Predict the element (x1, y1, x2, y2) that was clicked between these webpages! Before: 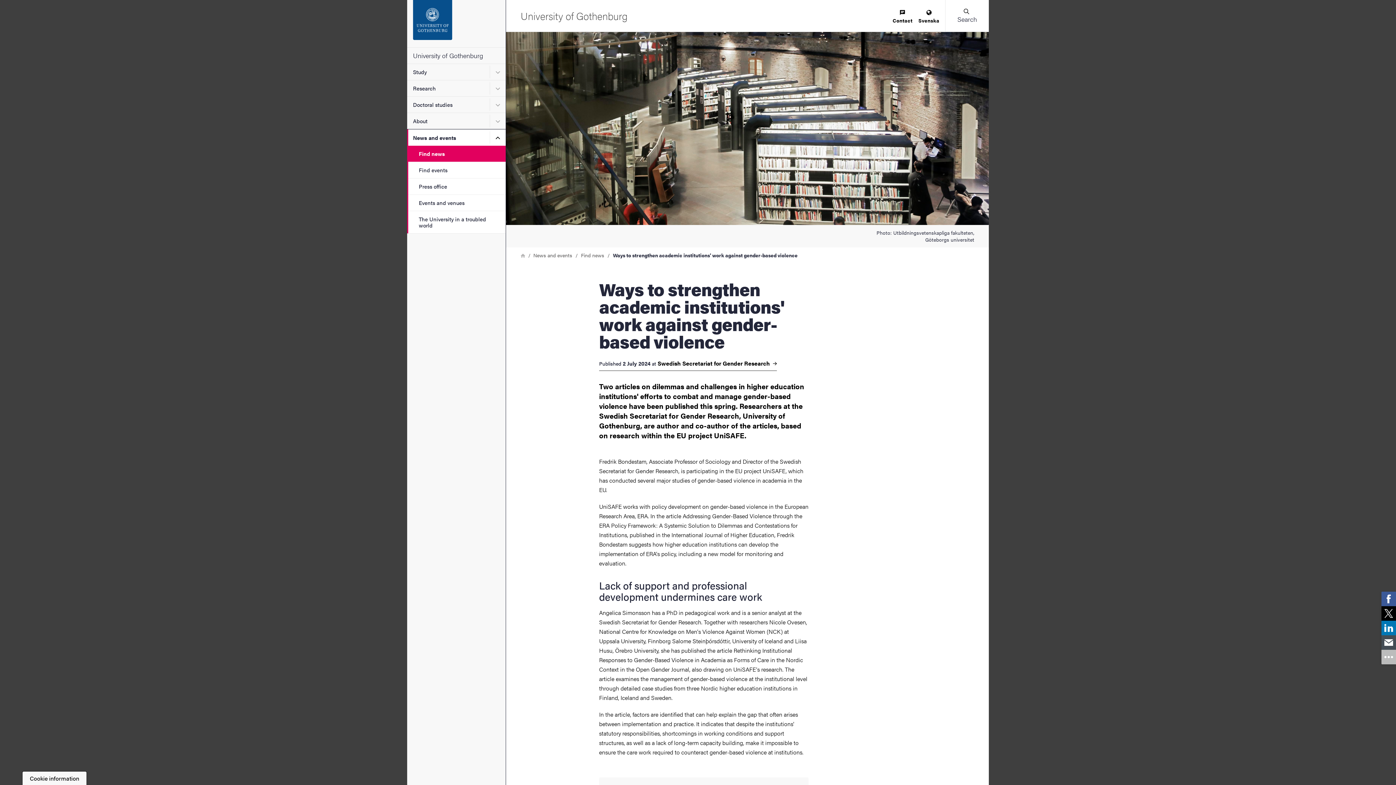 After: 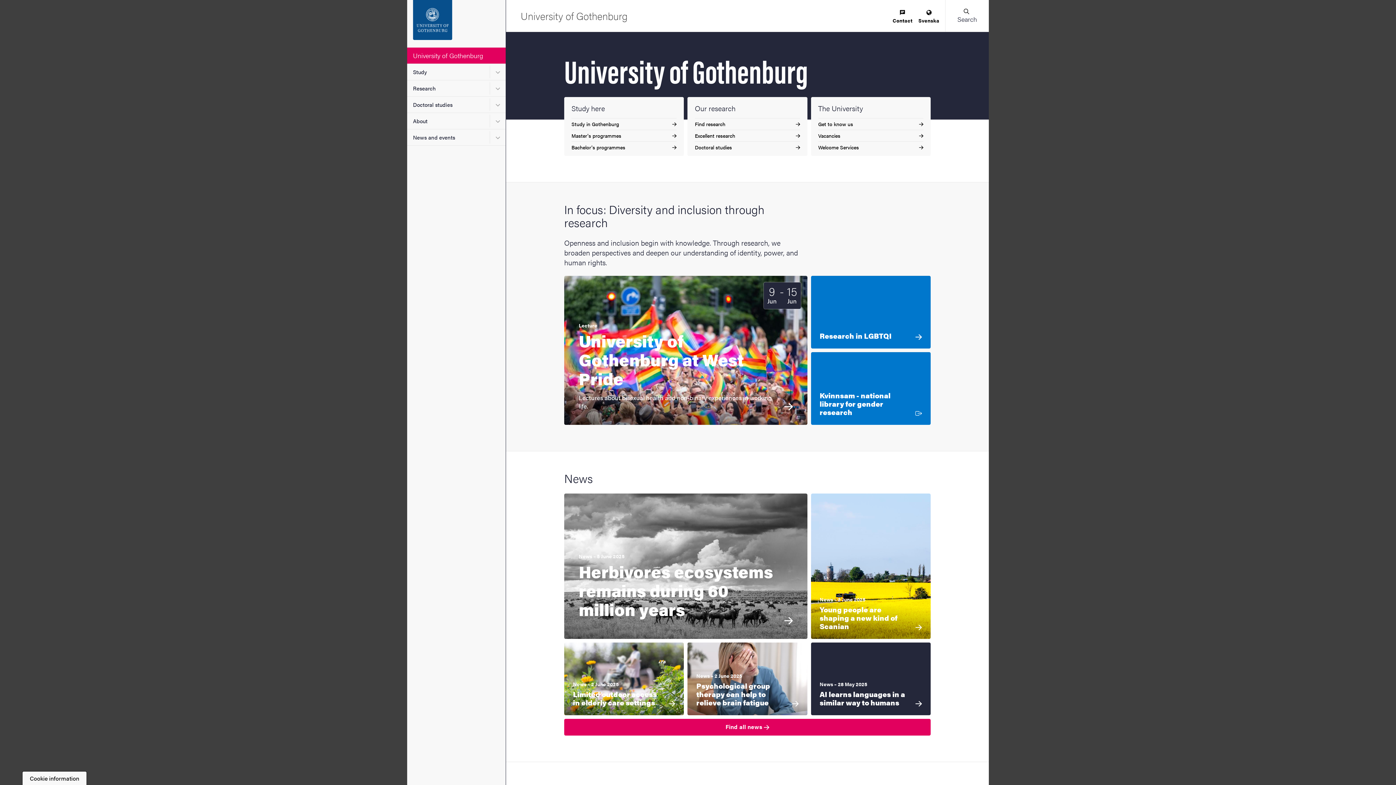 Action: bbox: (520, 9, 627, 22) label: Startpage - University of Gothenburg